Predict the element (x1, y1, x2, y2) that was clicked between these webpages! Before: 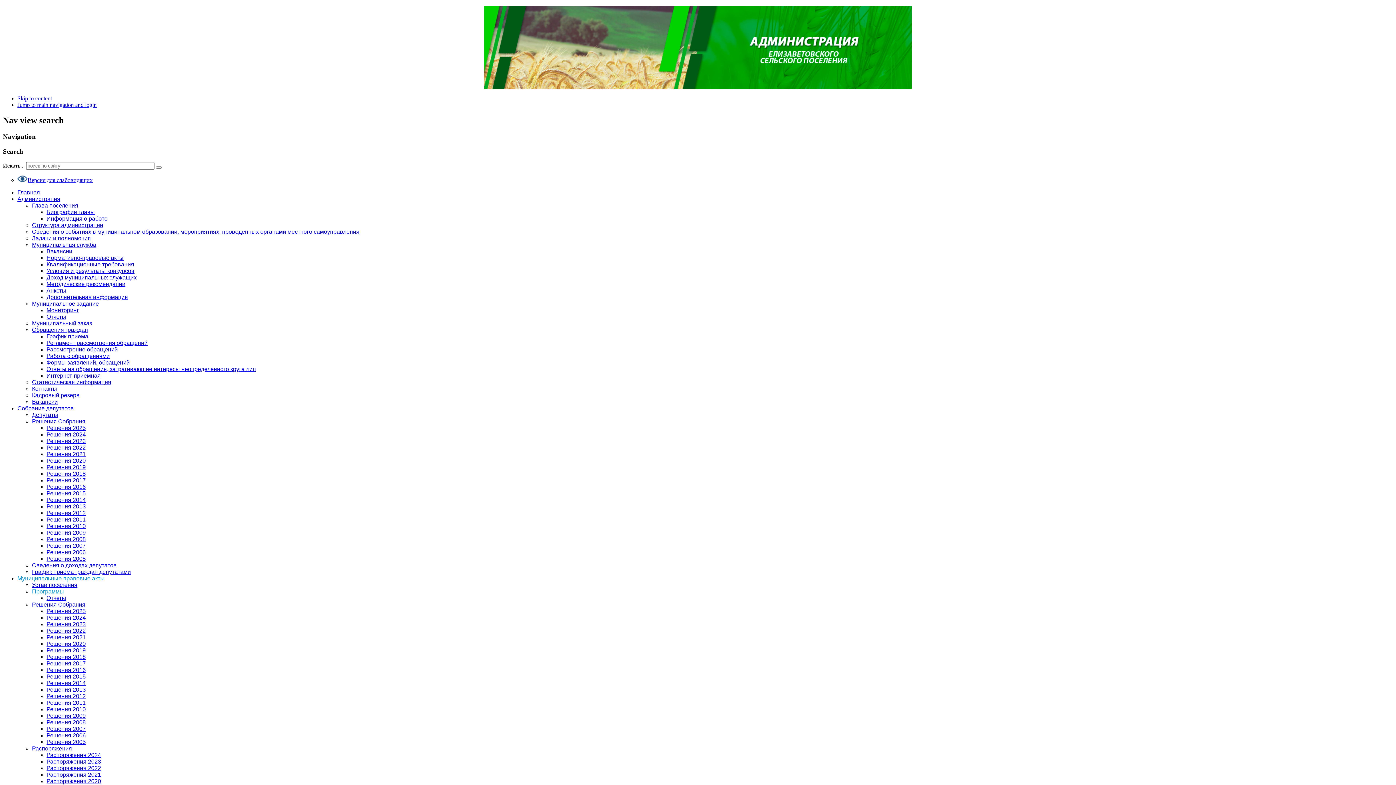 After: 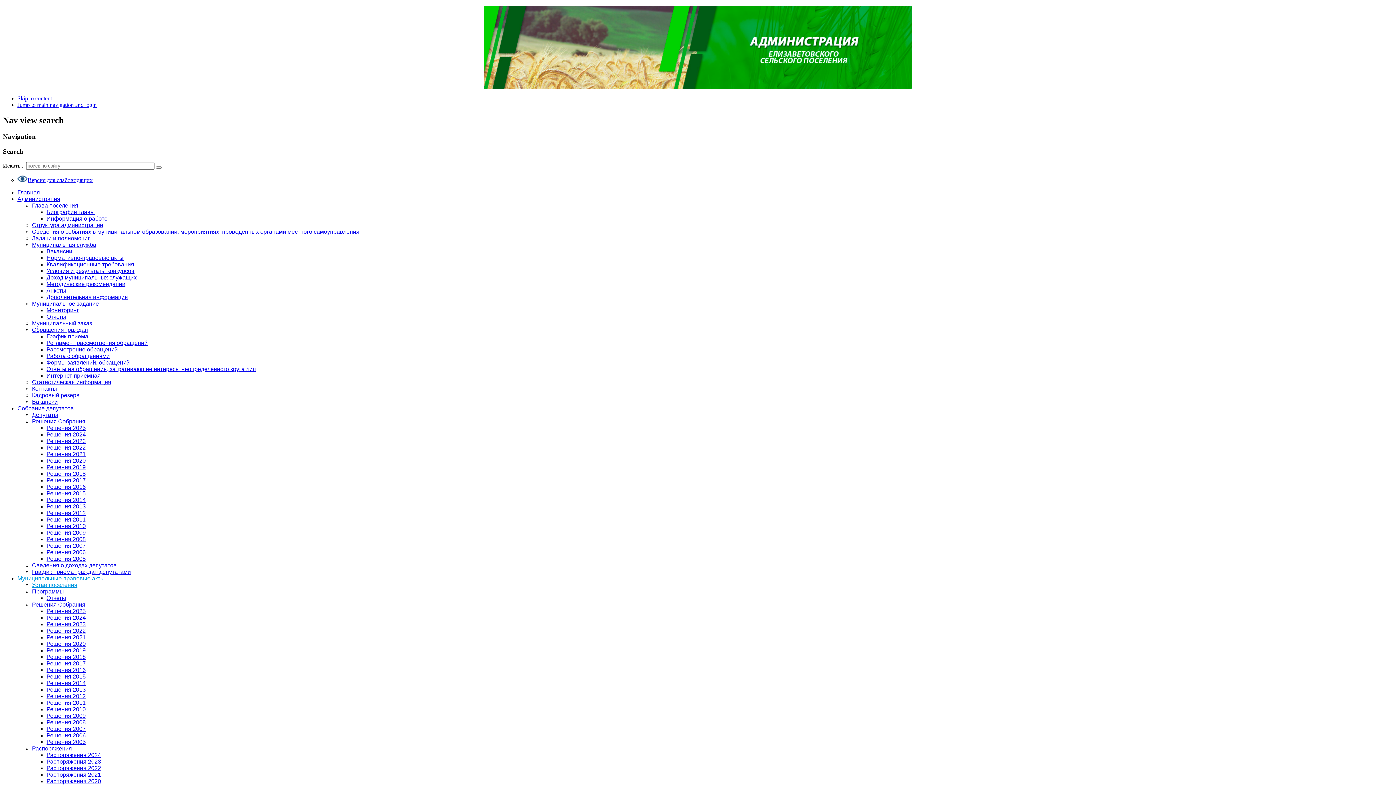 Action: bbox: (32, 582, 77, 588) label: Устав поселения